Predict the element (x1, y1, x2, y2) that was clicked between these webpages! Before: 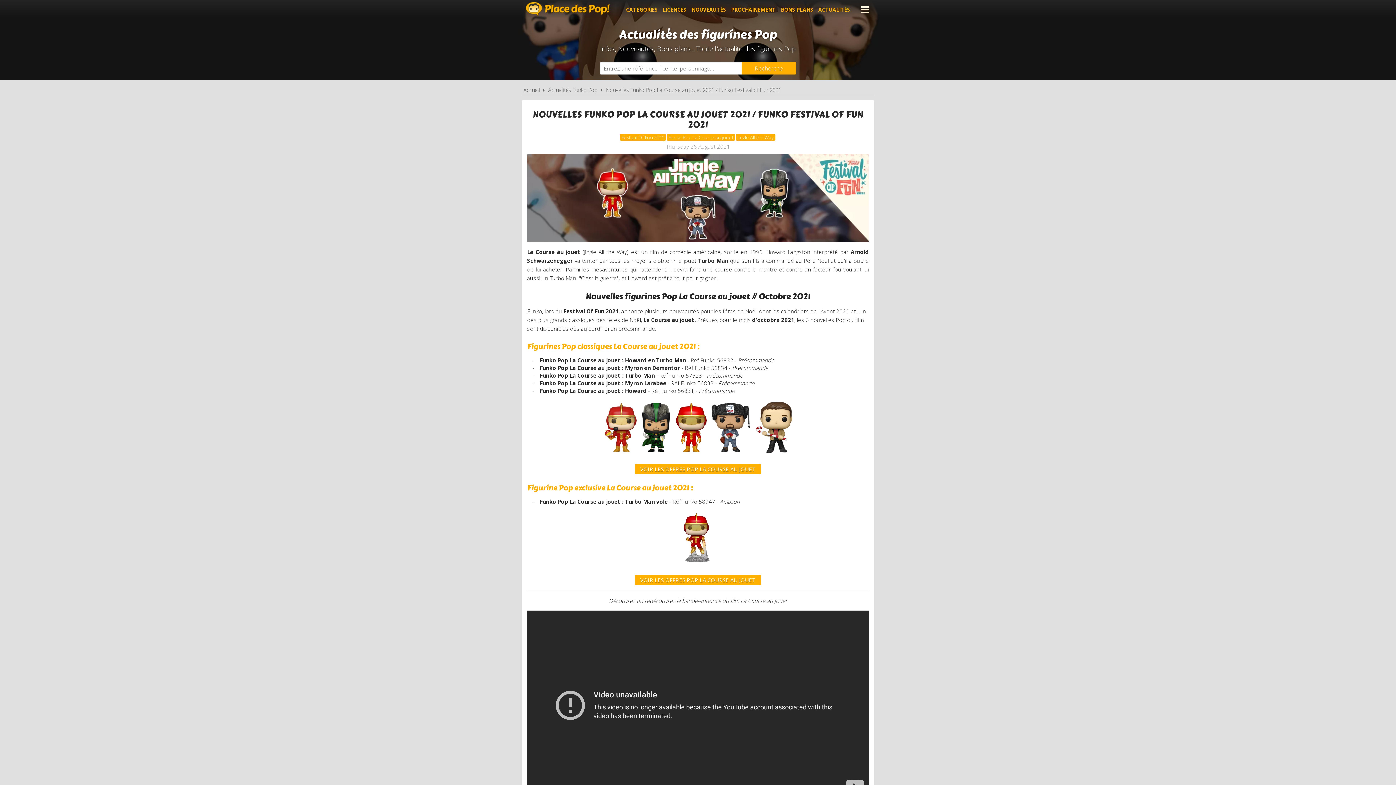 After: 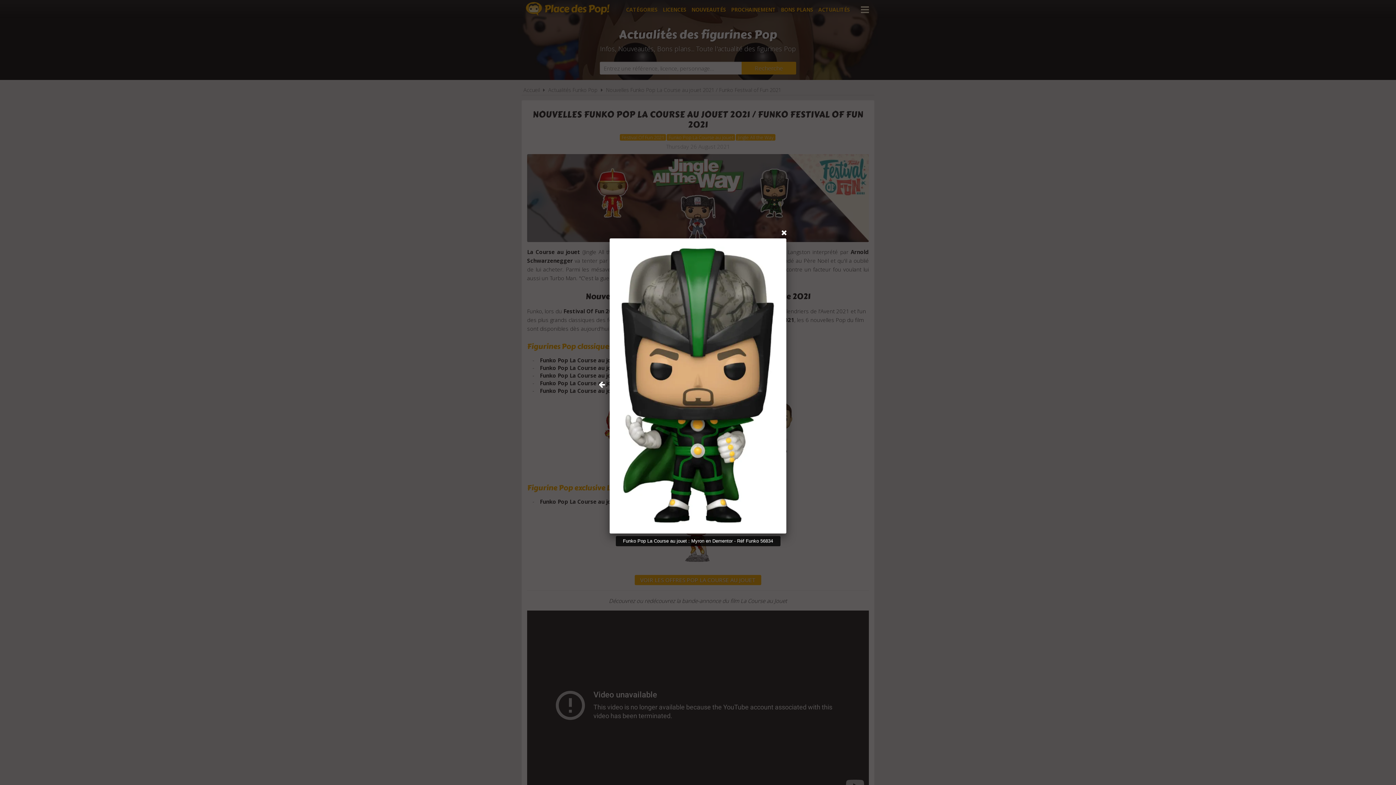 Action: bbox: (639, 450, 673, 458)